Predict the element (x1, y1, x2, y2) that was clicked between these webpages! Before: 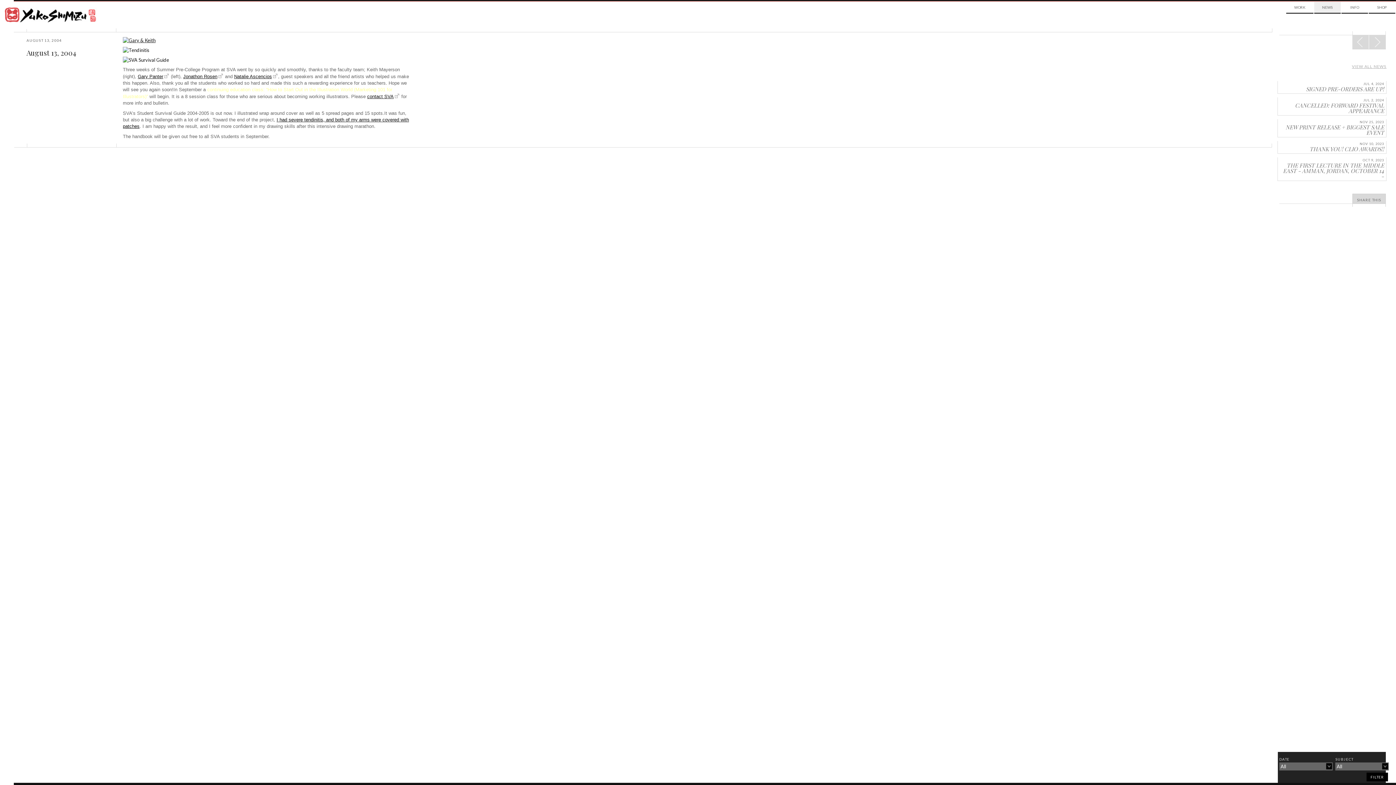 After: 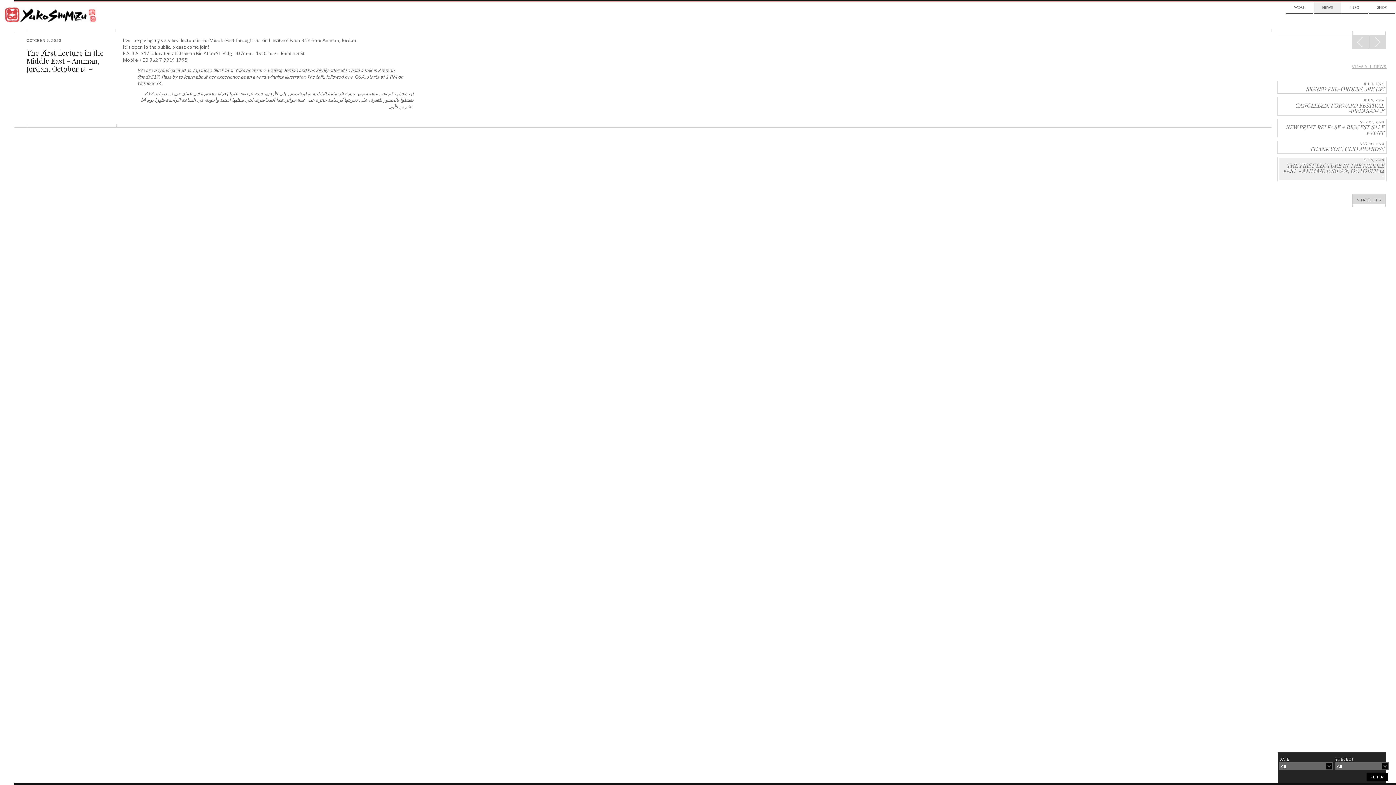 Action: label: OCT 9, 2023
THE FIRST LECTURE IN THE MIDDLE EAST - AMMAN, JORDAN, OCTOBER 14 - bbox: (1277, 157, 1386, 180)